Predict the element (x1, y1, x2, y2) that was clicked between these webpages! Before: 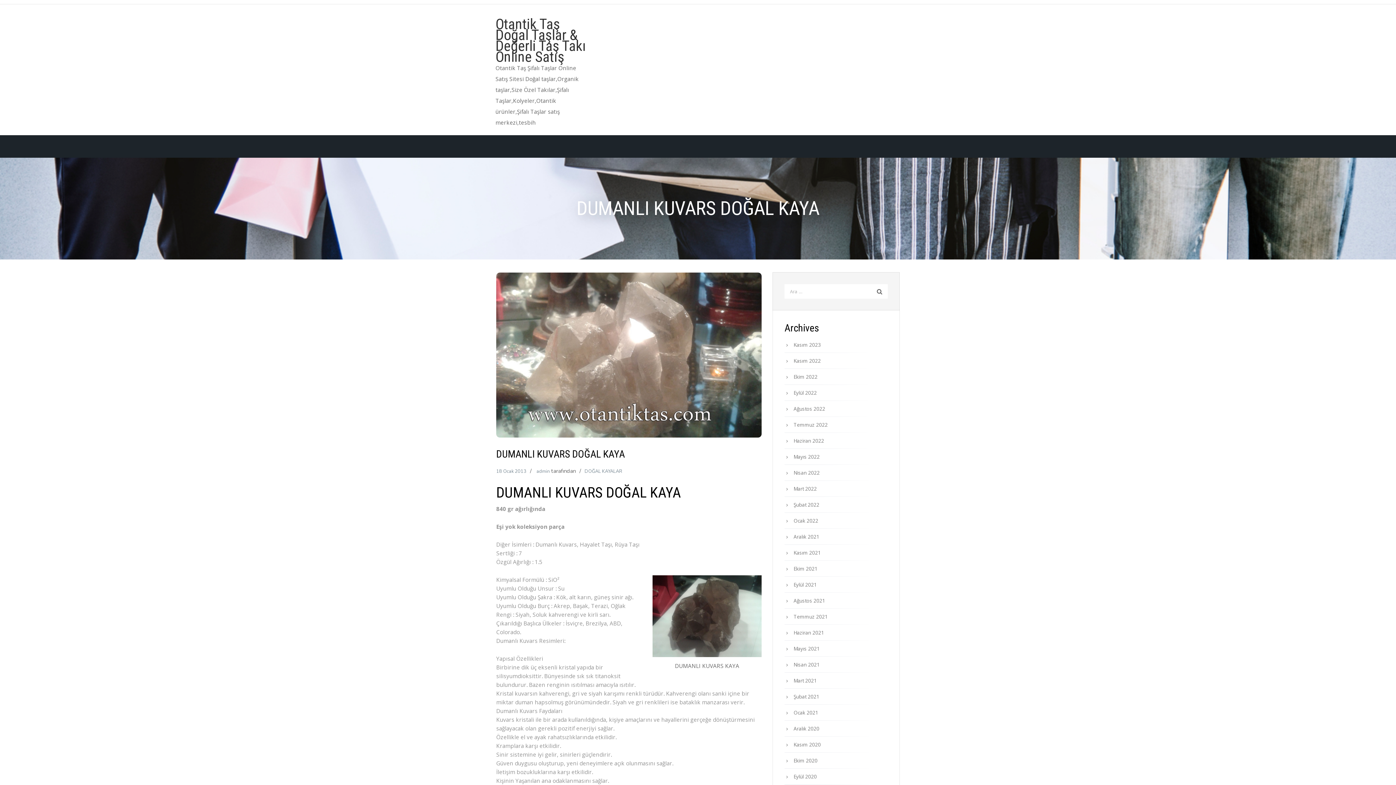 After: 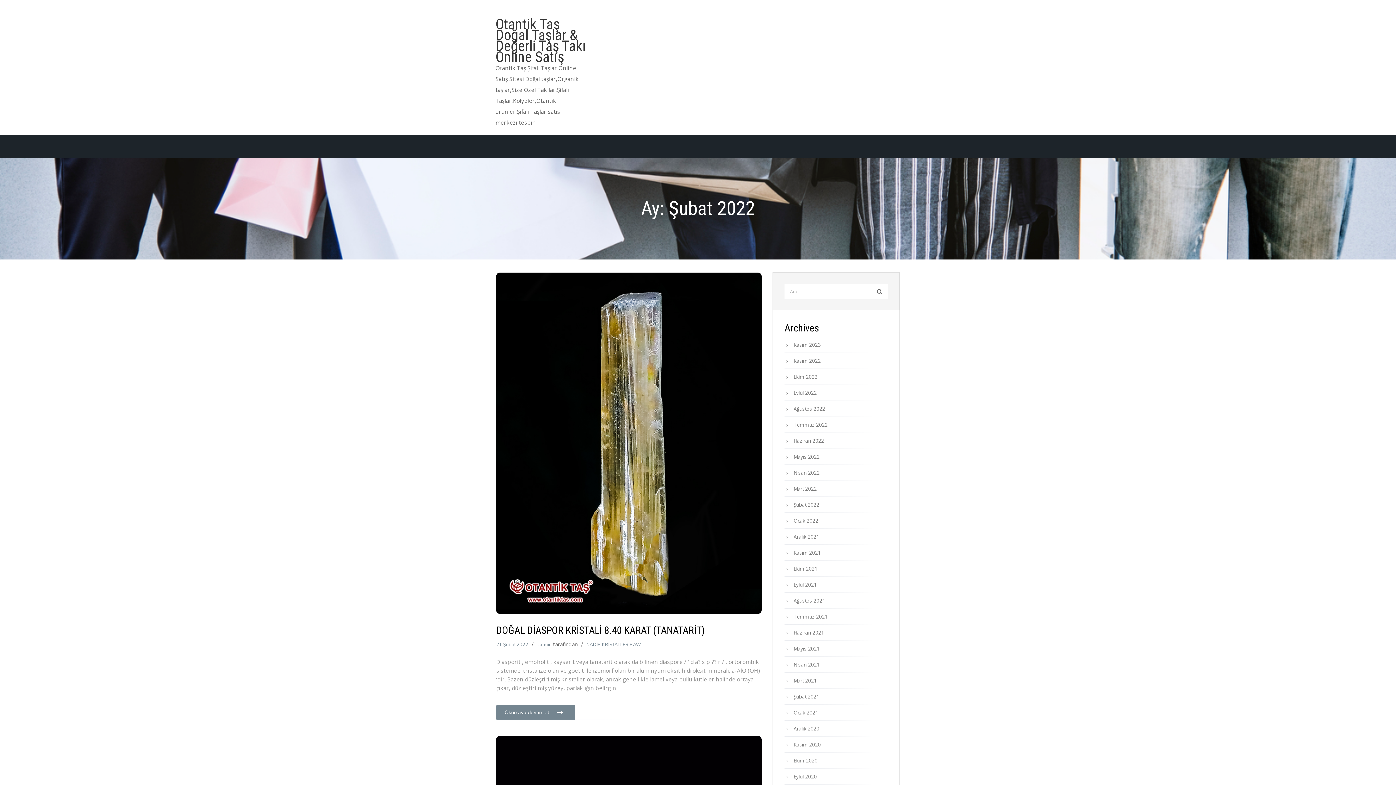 Action: label: Şubat 2022 bbox: (793, 500, 888, 509)